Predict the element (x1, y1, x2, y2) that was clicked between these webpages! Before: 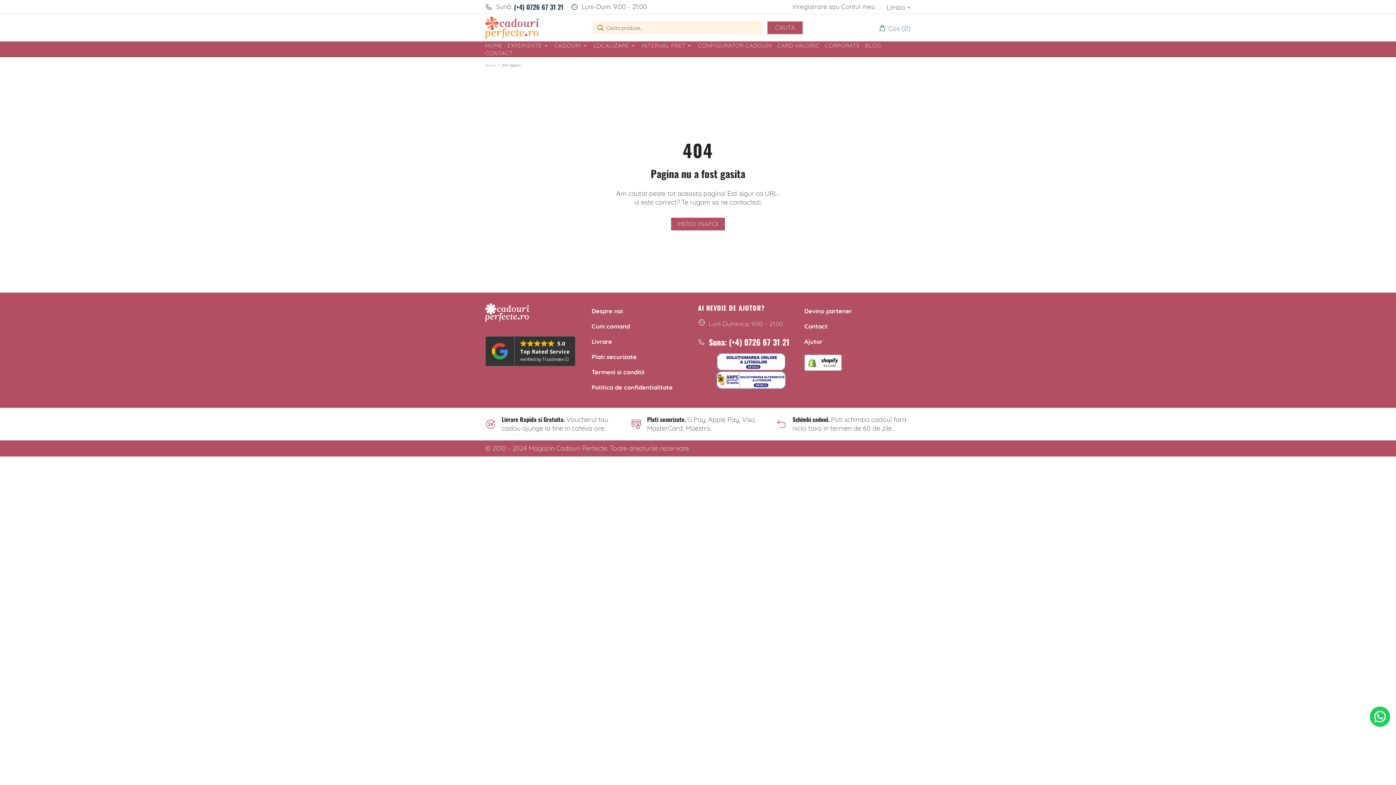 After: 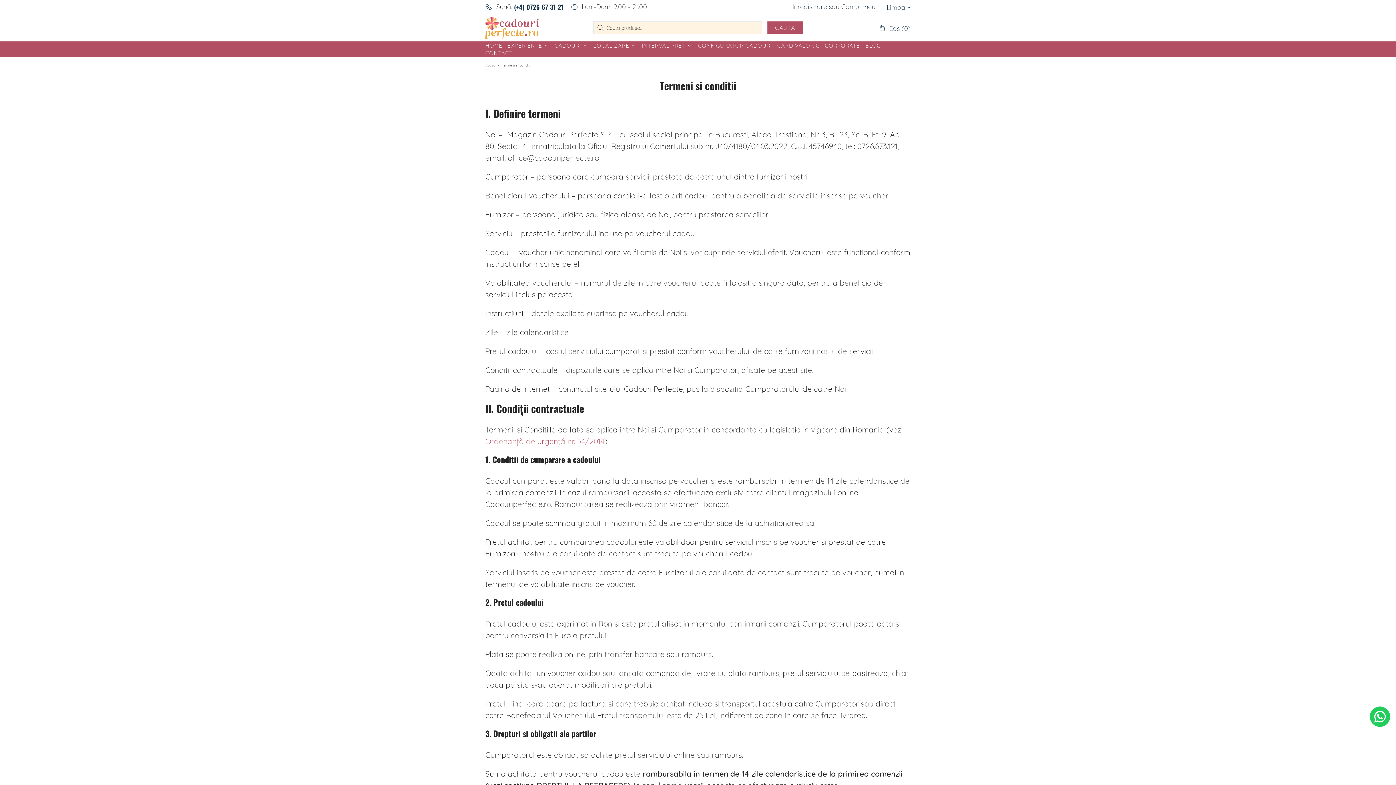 Action: label: Termeni si conditii bbox: (591, 364, 644, 380)